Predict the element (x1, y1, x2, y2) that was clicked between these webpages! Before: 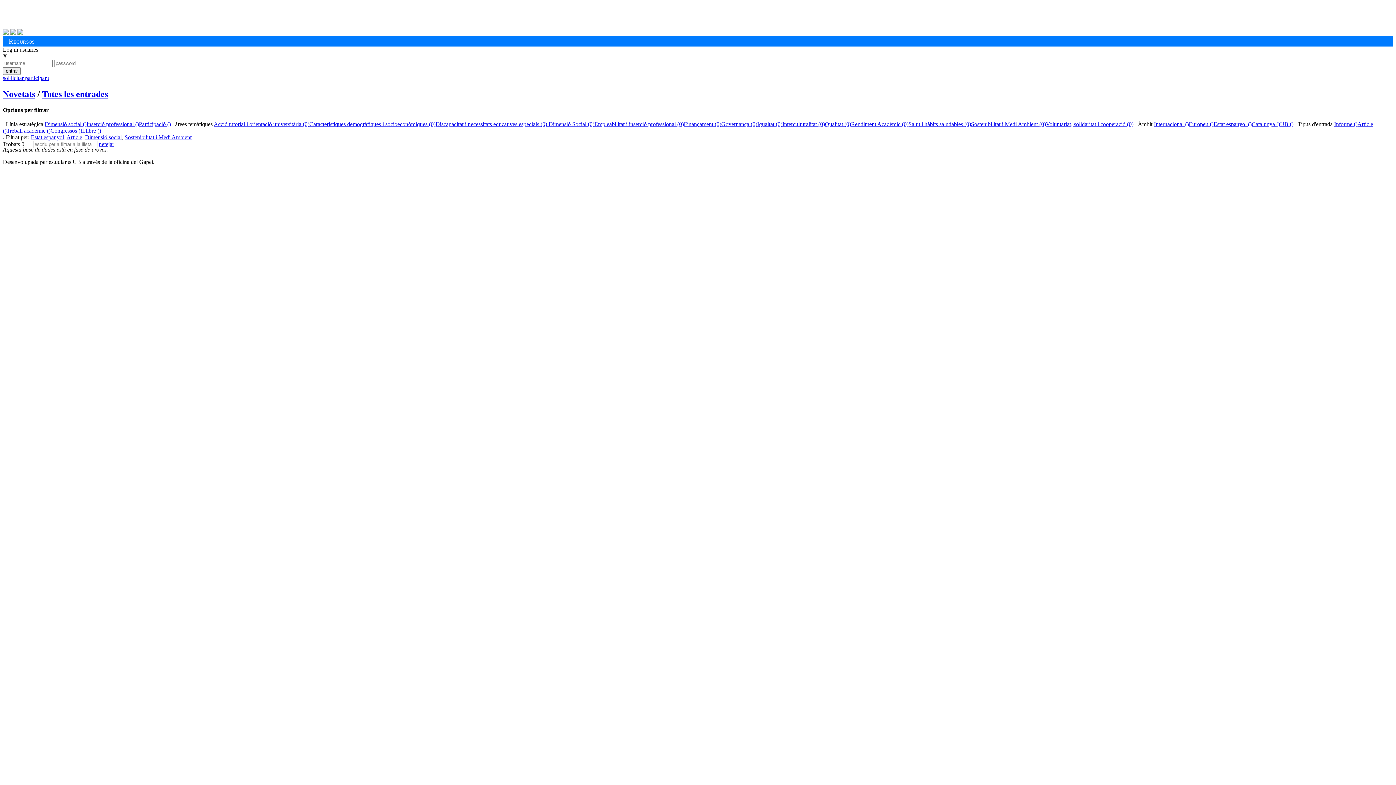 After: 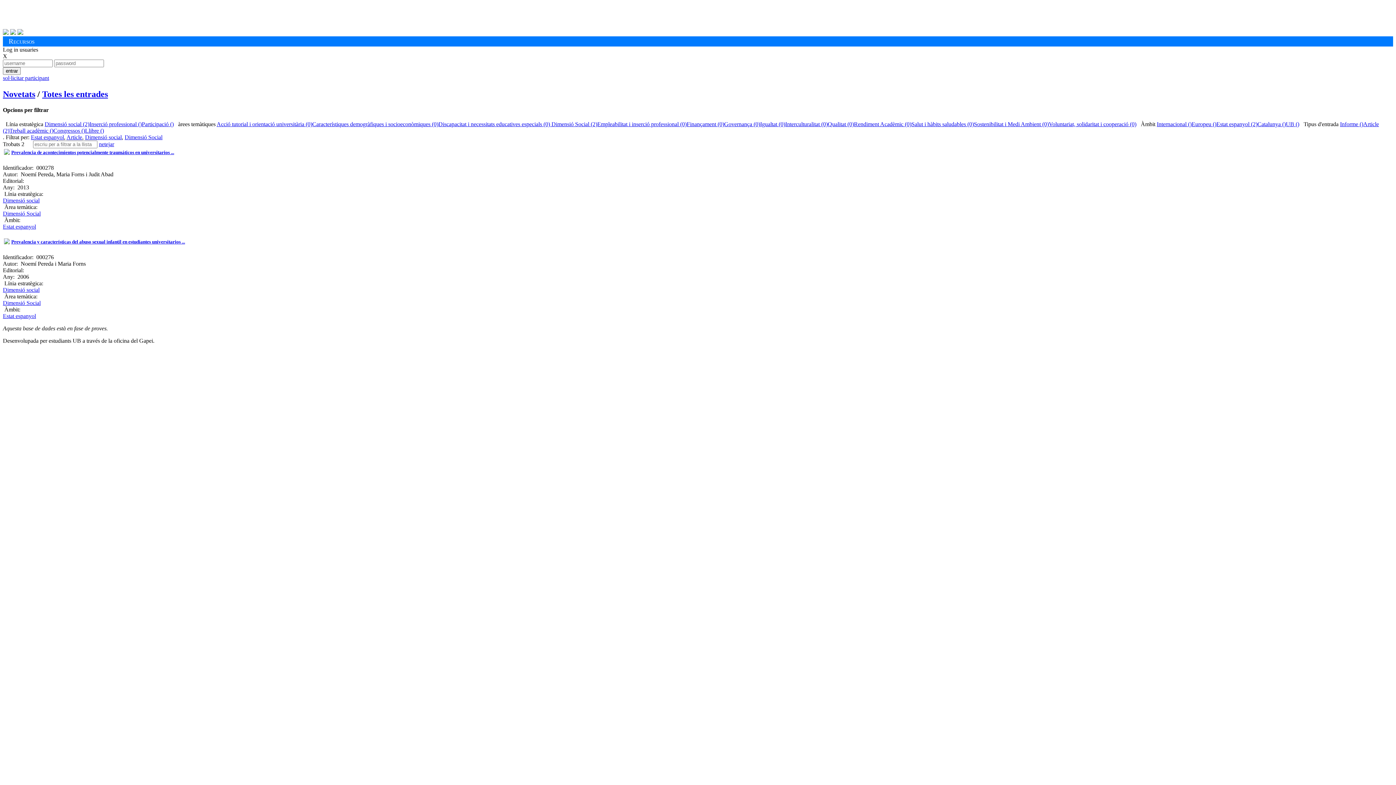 Action: label:  Dimensió Social (0) bbox: (547, 121, 594, 127)